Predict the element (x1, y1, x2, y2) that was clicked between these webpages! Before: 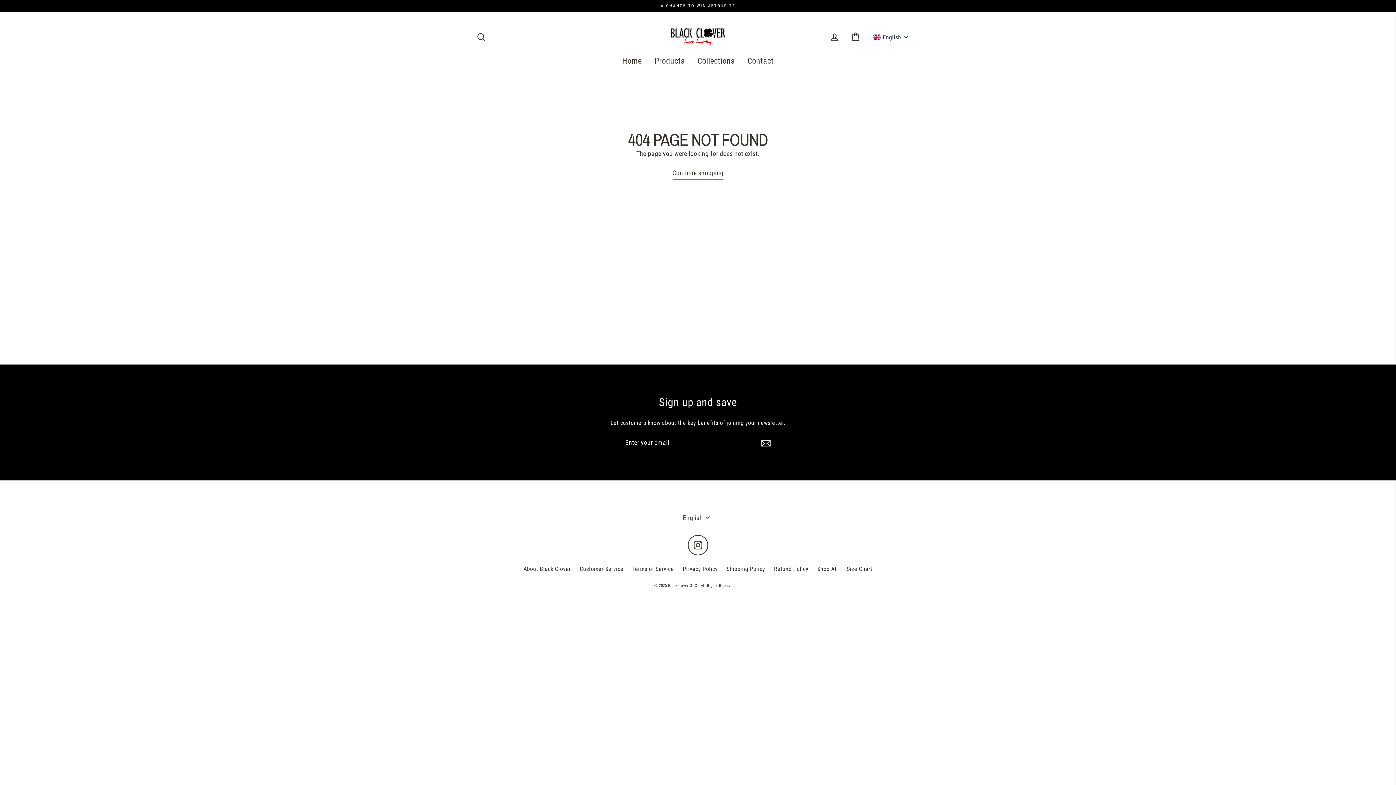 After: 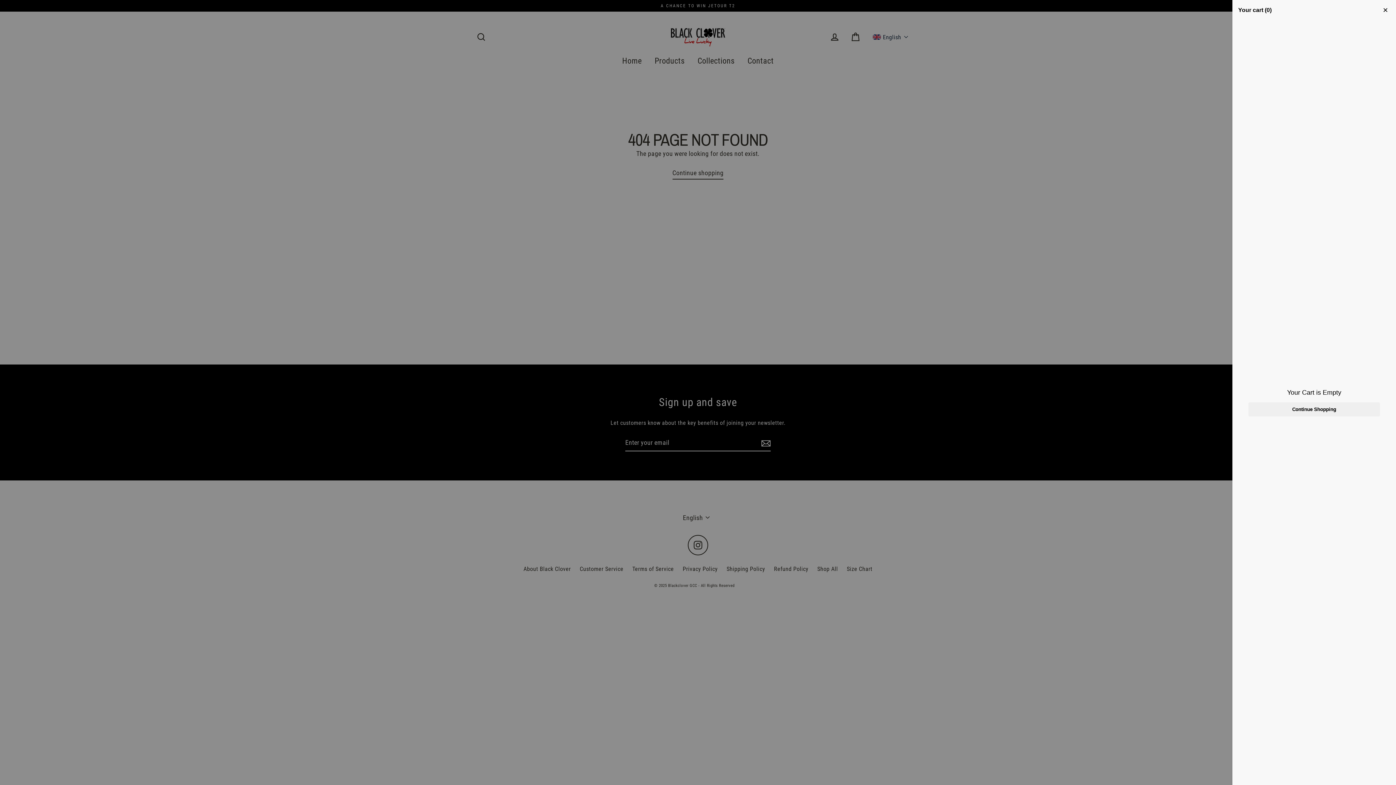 Action: bbox: (846, 29, 865, 45) label: Cart